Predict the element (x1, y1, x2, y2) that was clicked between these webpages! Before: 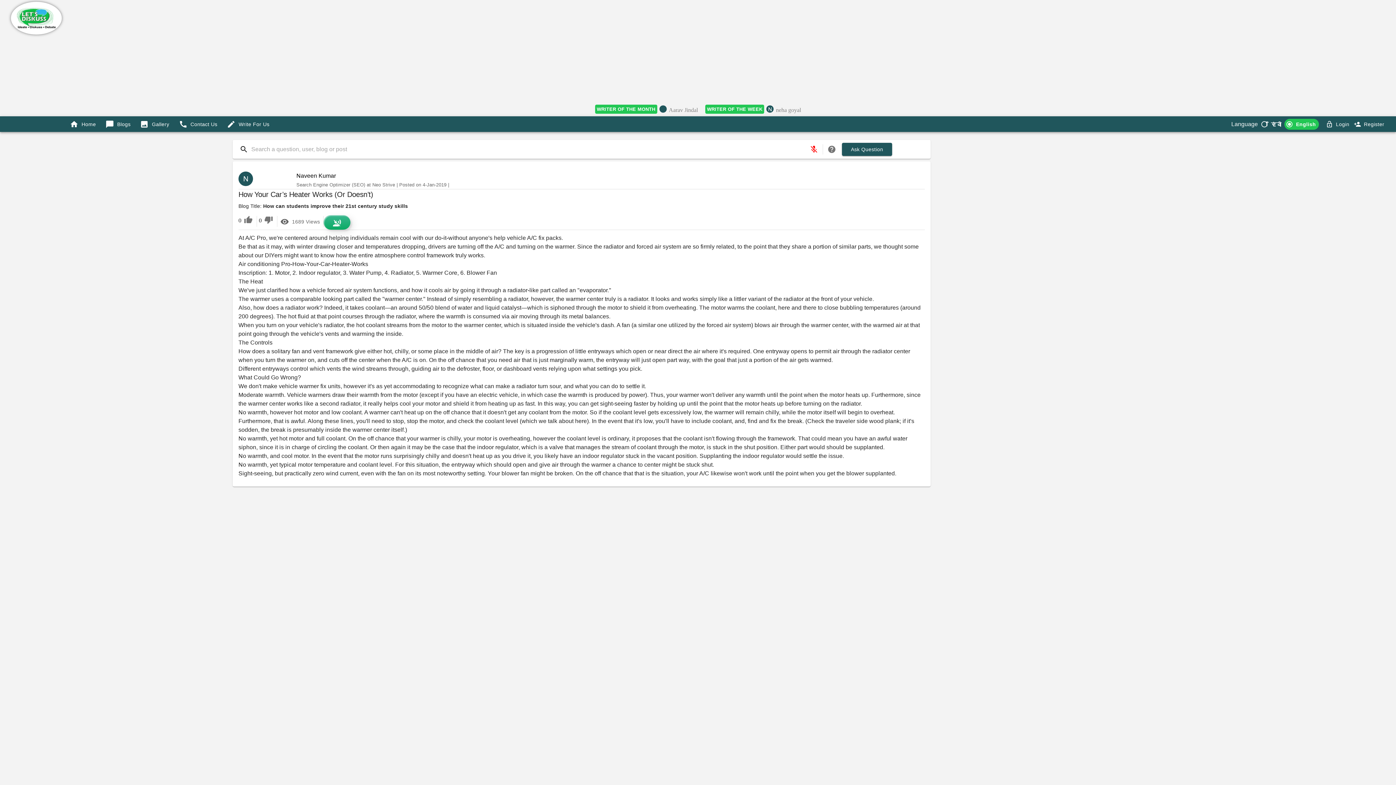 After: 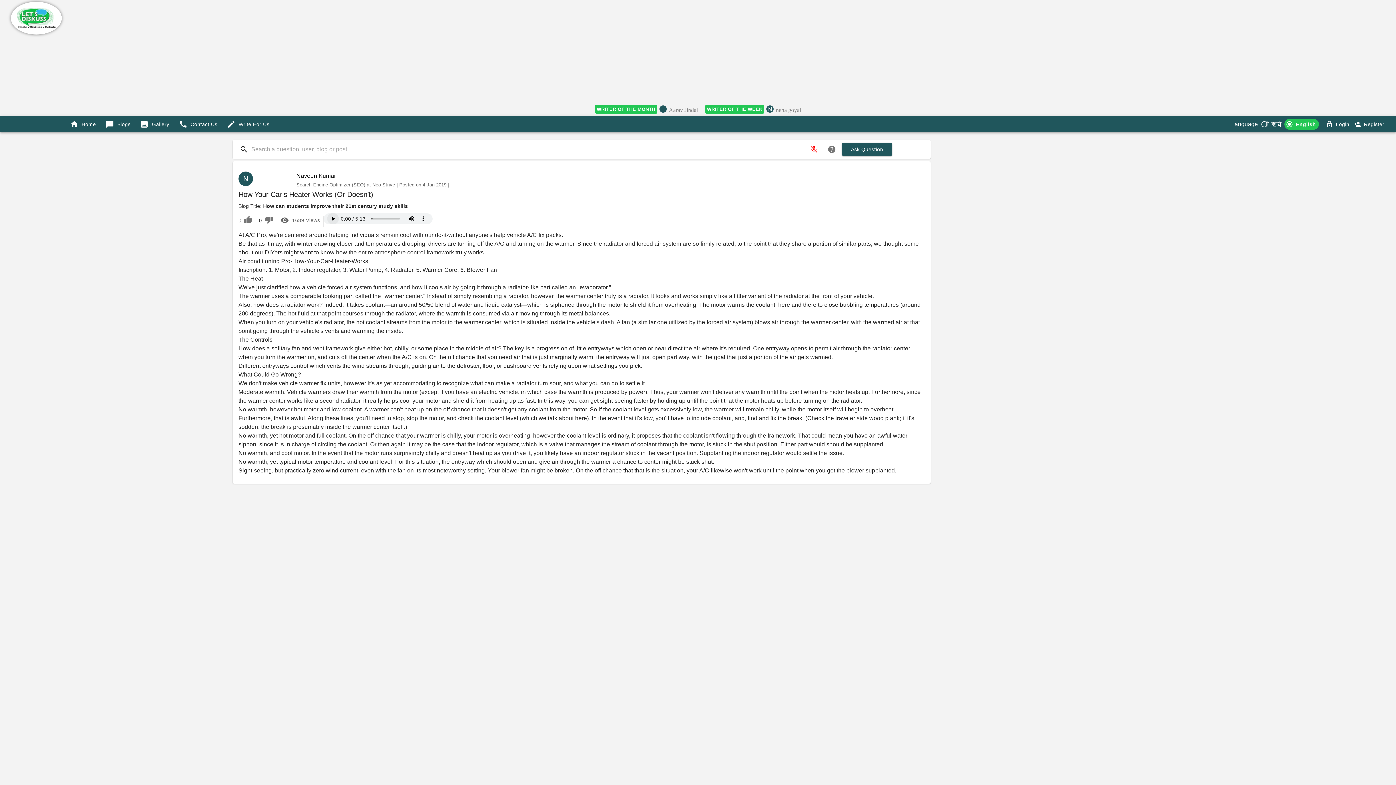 Action: bbox: (323, 215, 350, 229)